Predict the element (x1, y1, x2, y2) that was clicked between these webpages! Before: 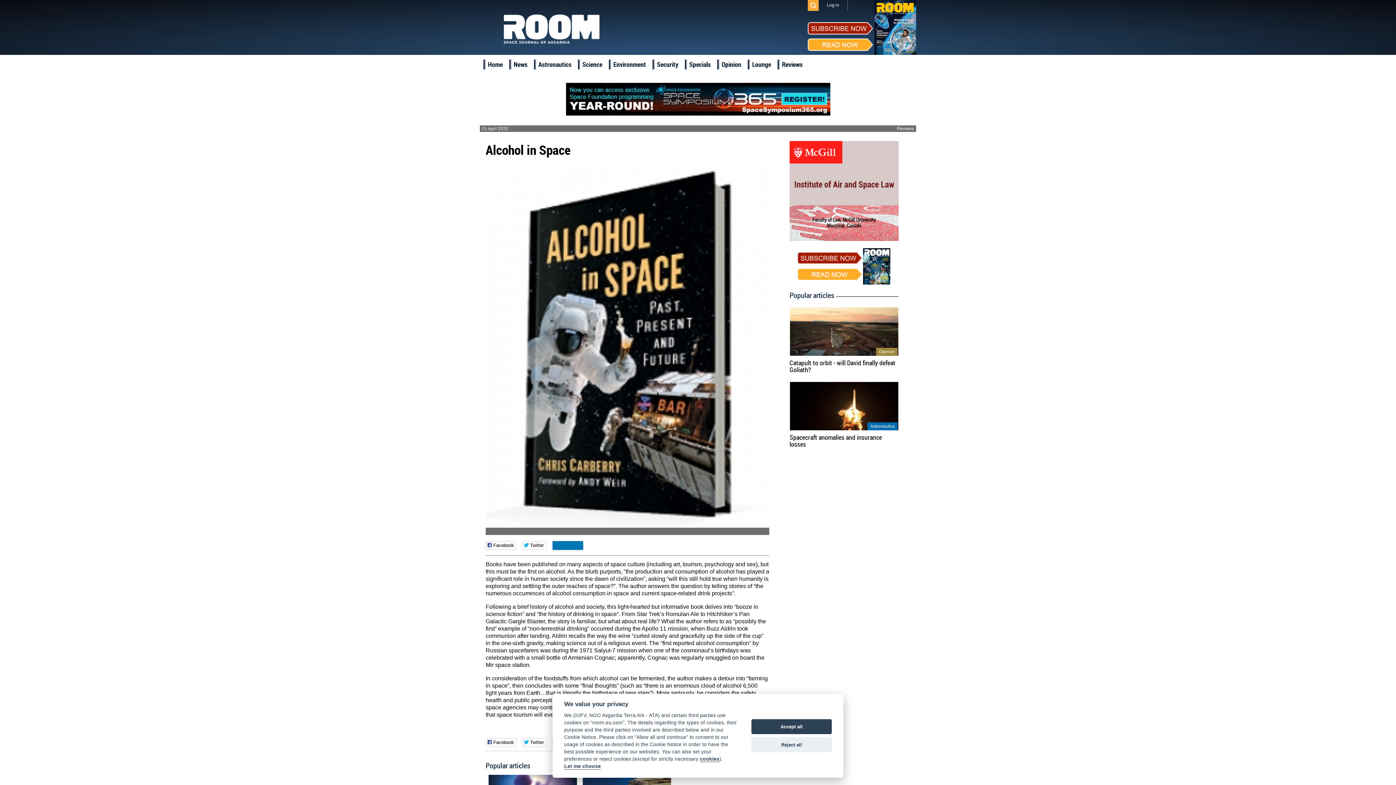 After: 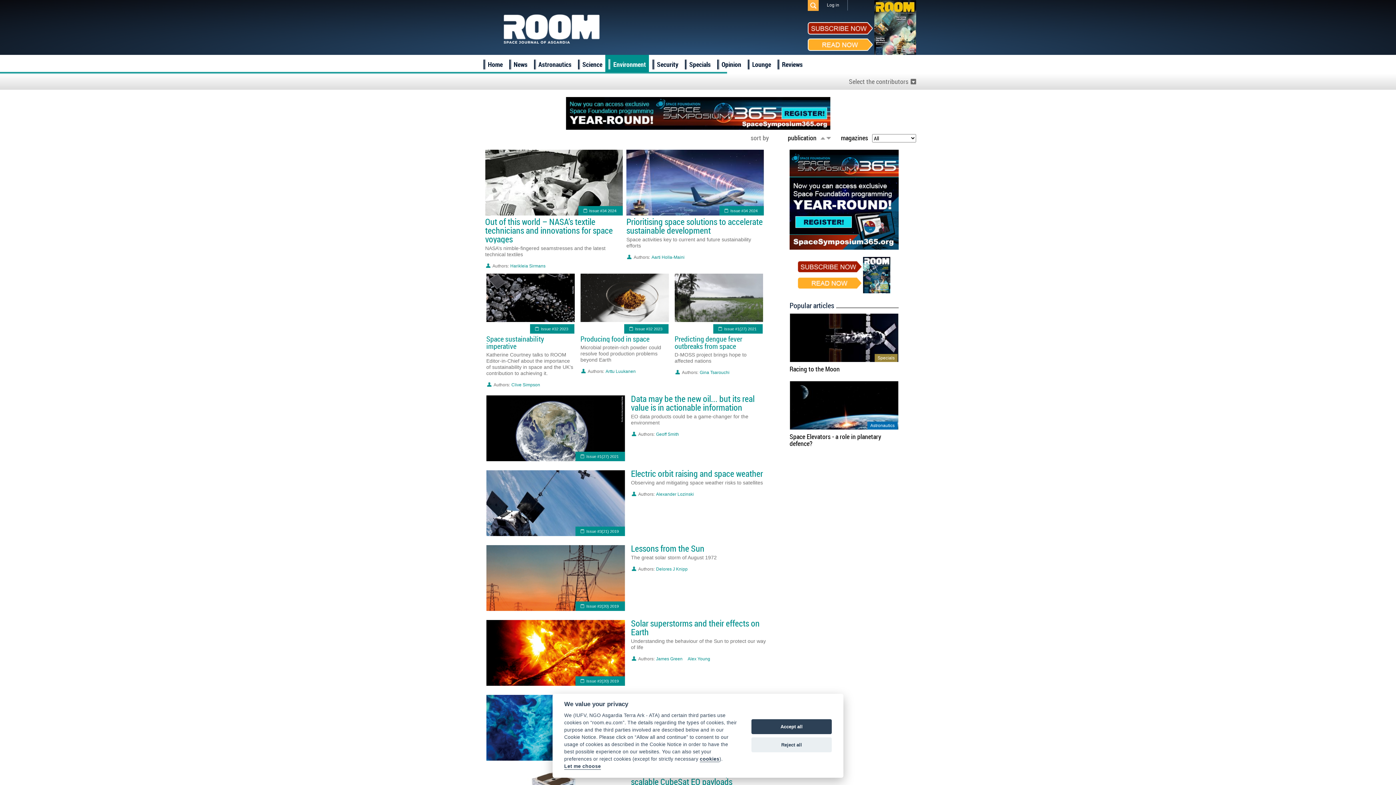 Action: label: Environment bbox: (605, 59, 646, 69)